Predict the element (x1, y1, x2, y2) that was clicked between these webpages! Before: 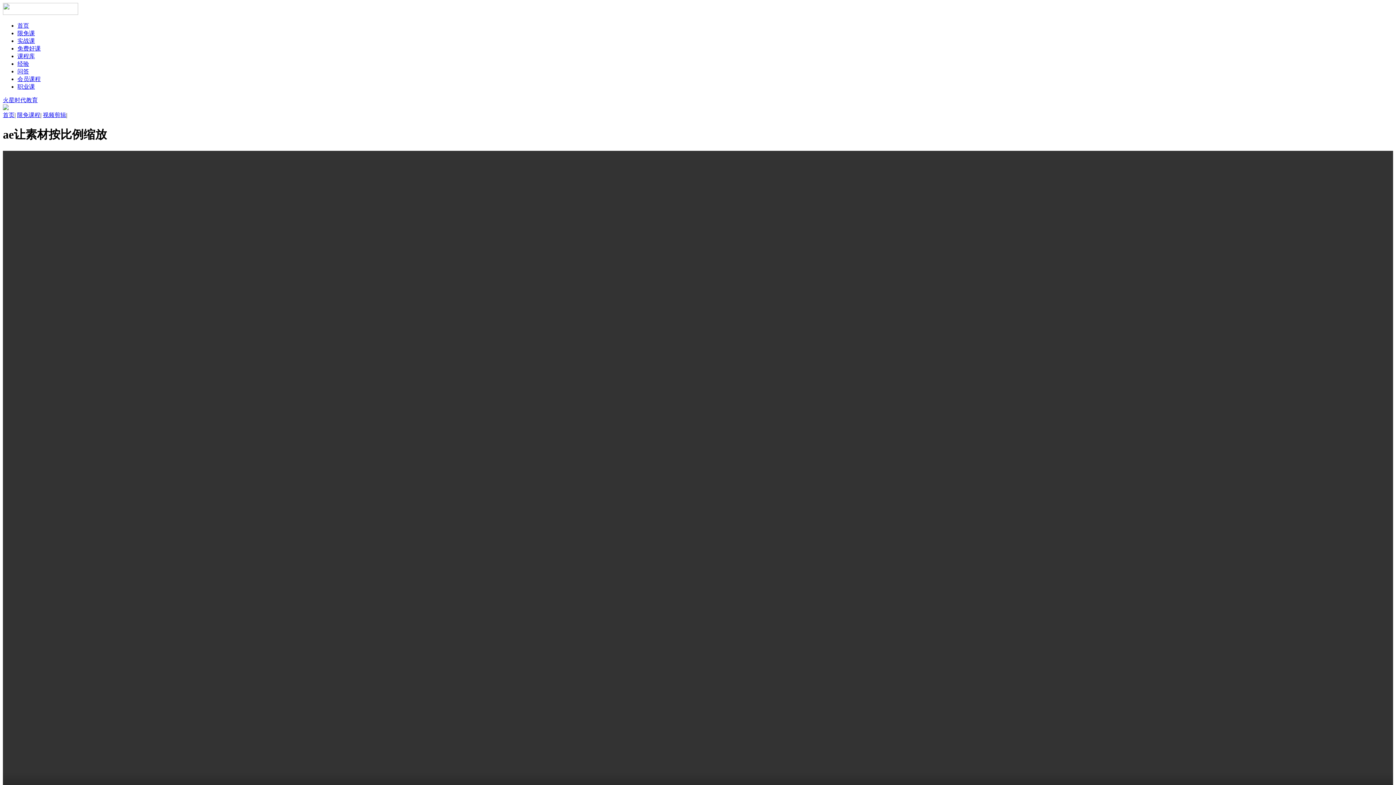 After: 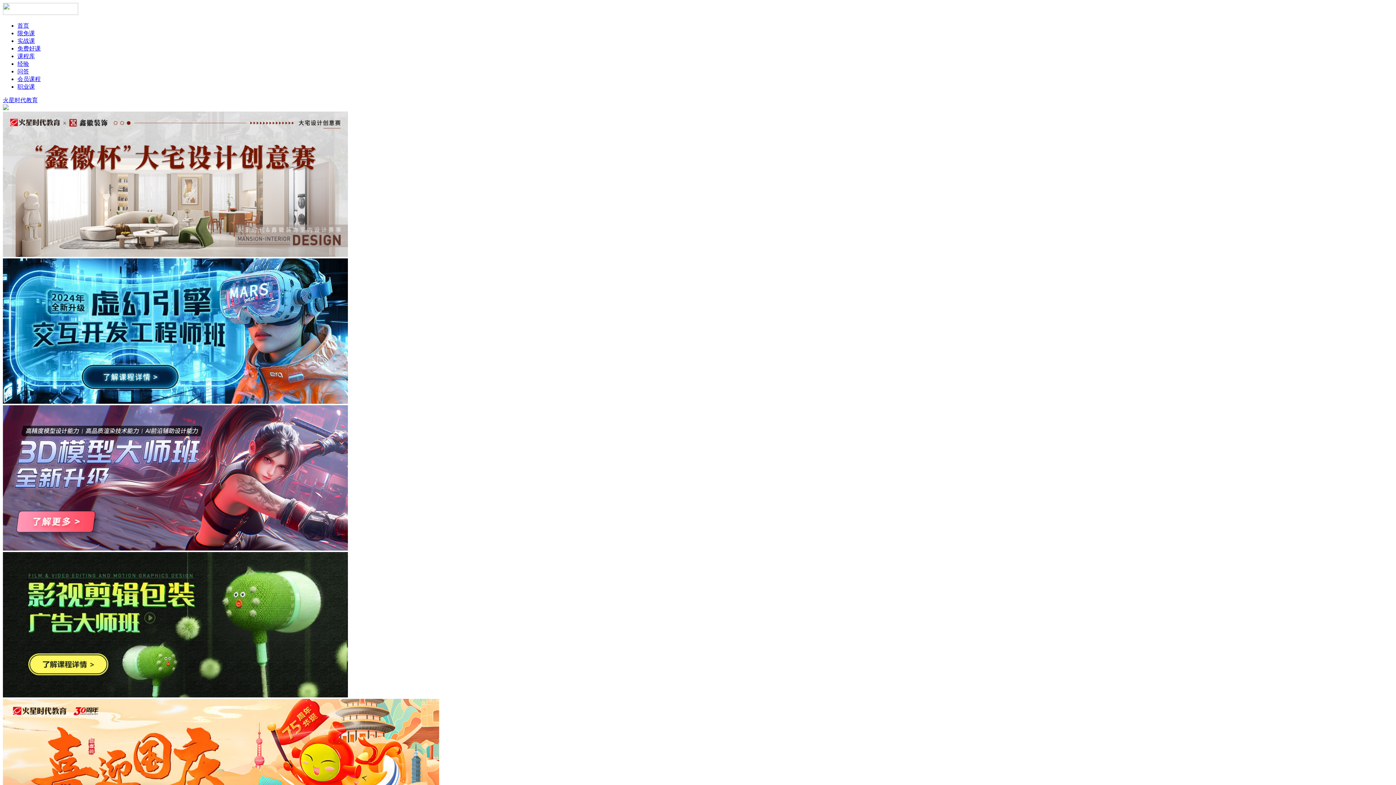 Action: bbox: (2, 9, 78, 16)